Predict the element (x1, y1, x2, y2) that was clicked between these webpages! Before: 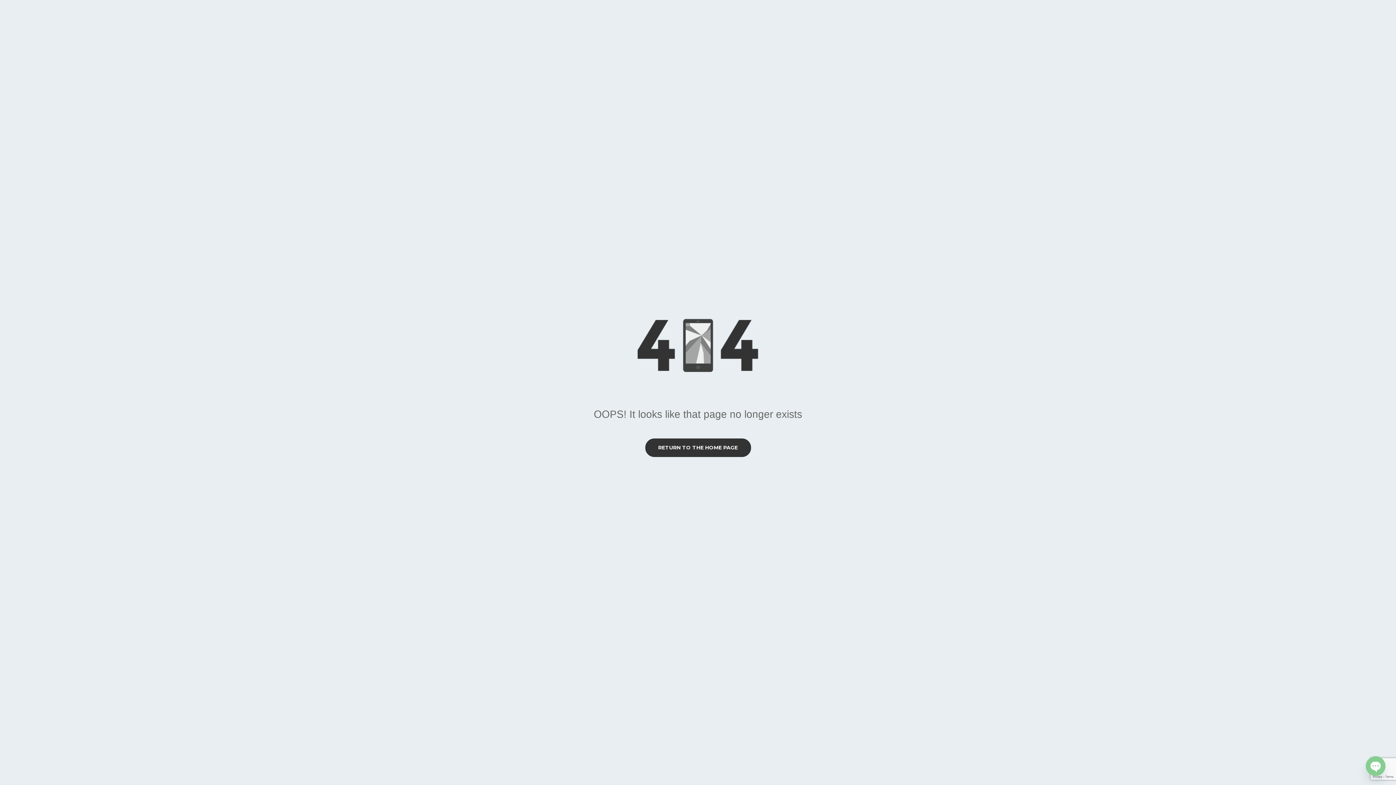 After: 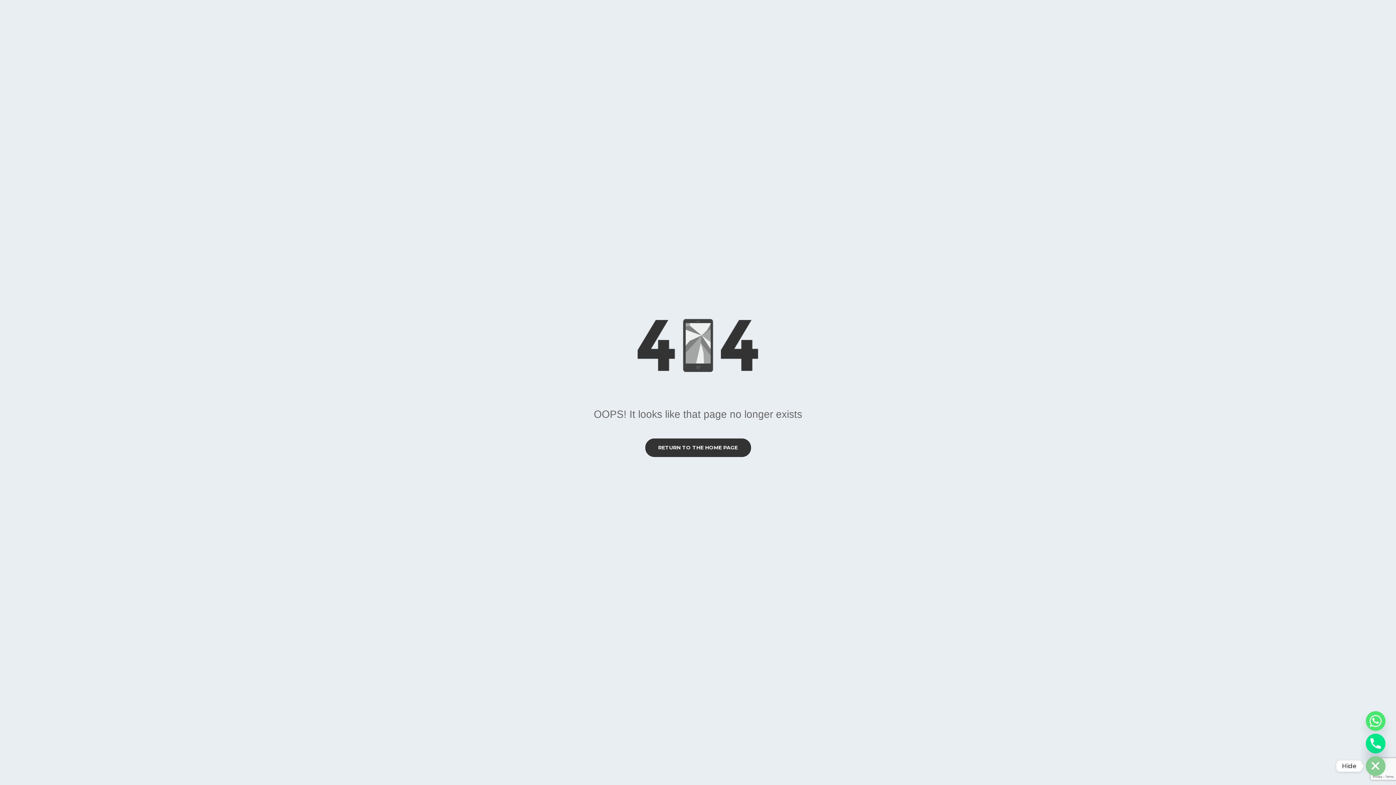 Action: label: OPEN CHATY bbox: (1366, 756, 1385, 776)